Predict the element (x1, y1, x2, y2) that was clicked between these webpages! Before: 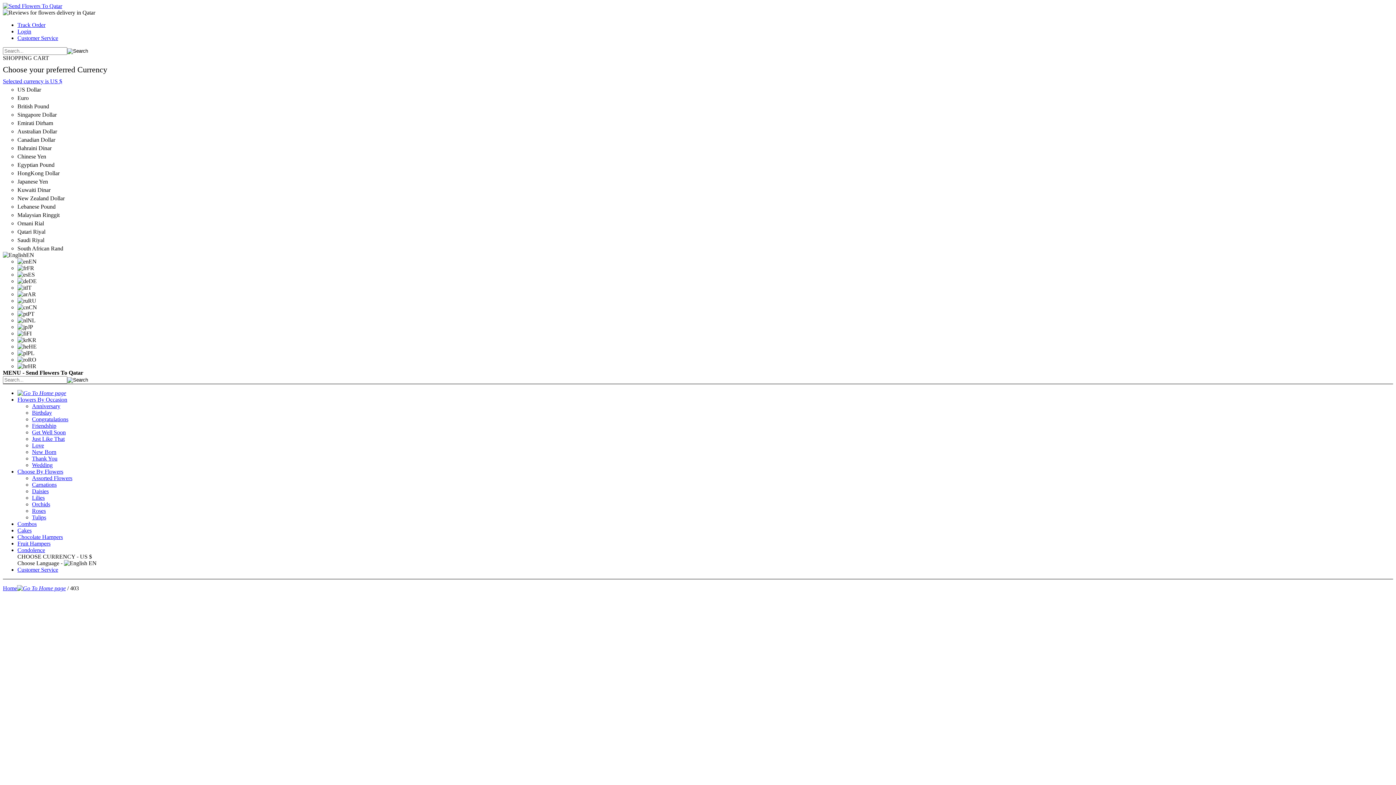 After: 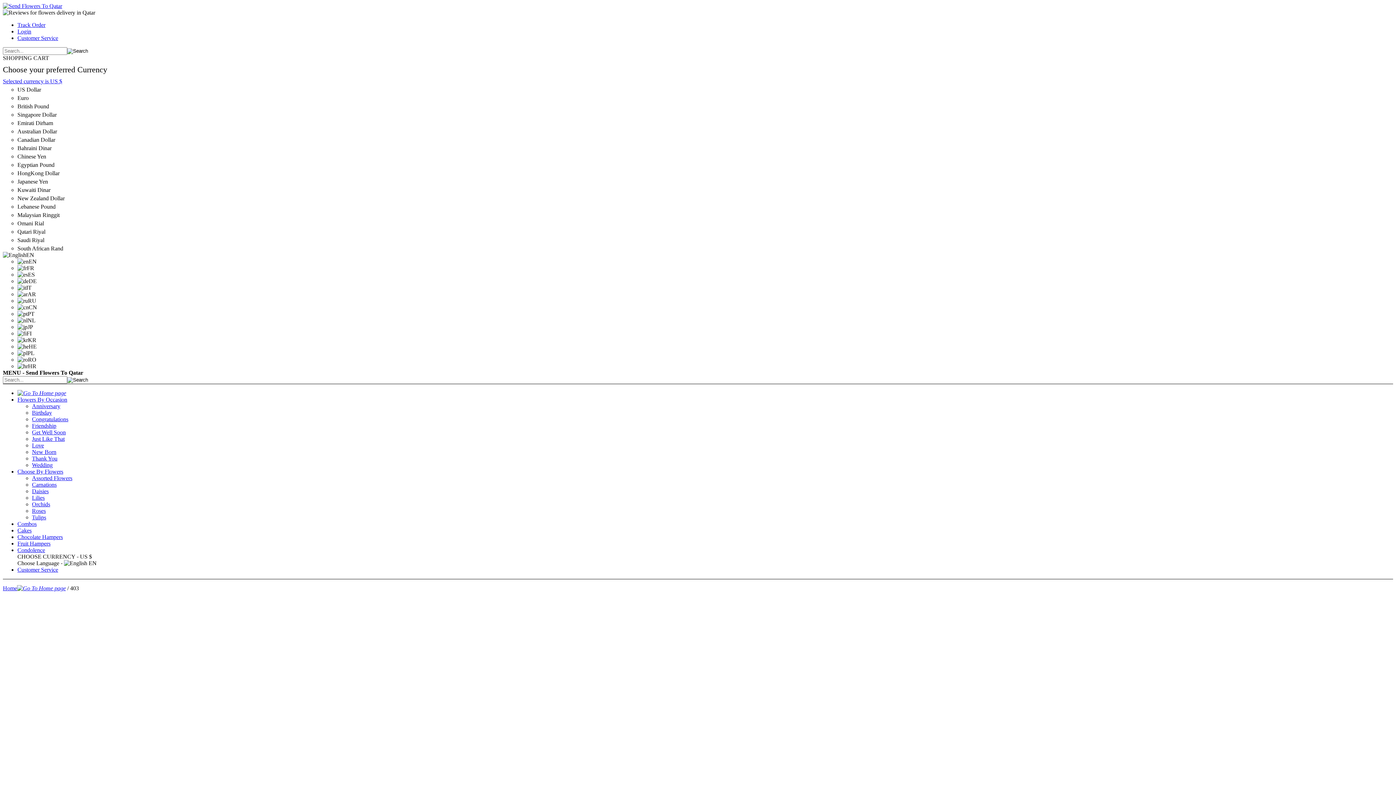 Action: label: Lilies bbox: (32, 494, 44, 501)